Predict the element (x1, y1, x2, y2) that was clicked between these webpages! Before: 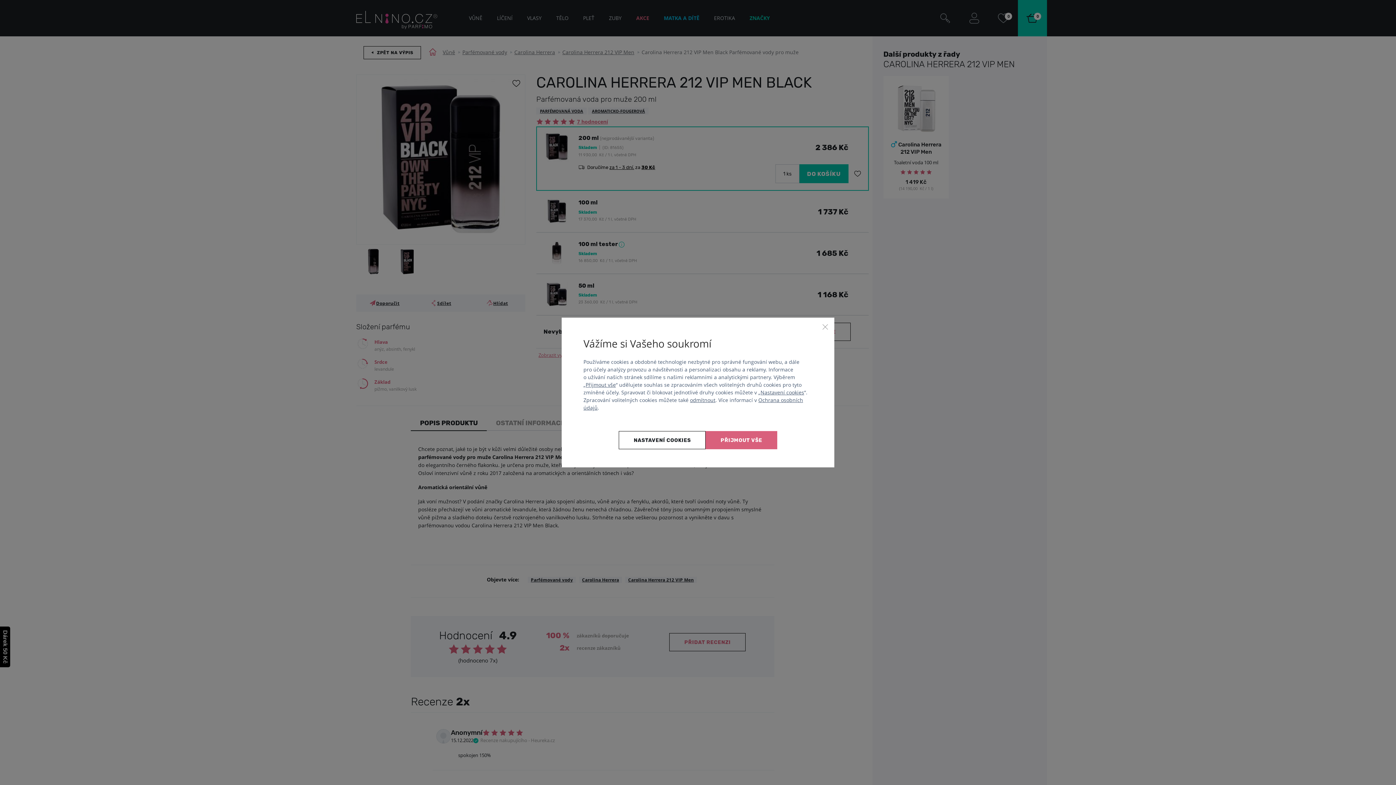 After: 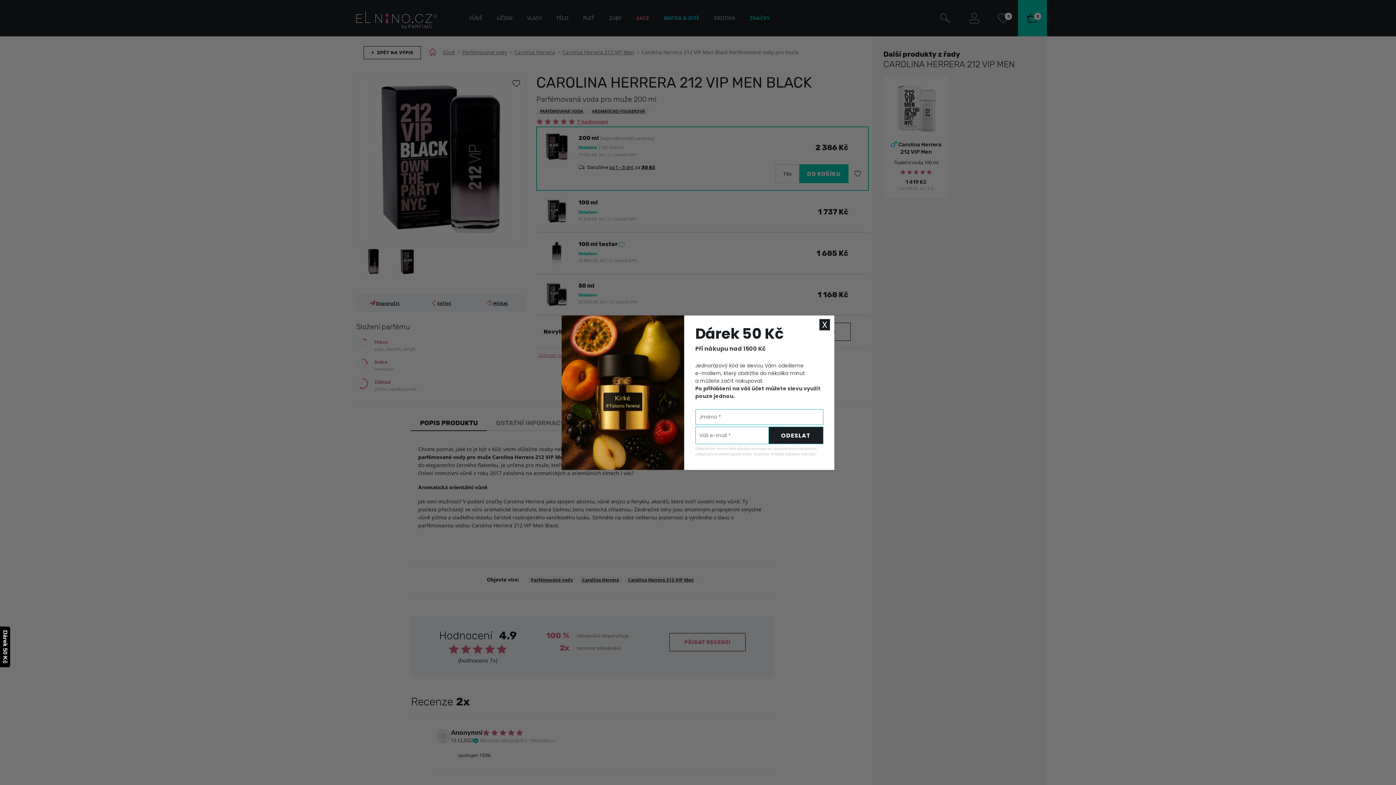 Action: bbox: (585, 381, 616, 388) label: Přijmout vše